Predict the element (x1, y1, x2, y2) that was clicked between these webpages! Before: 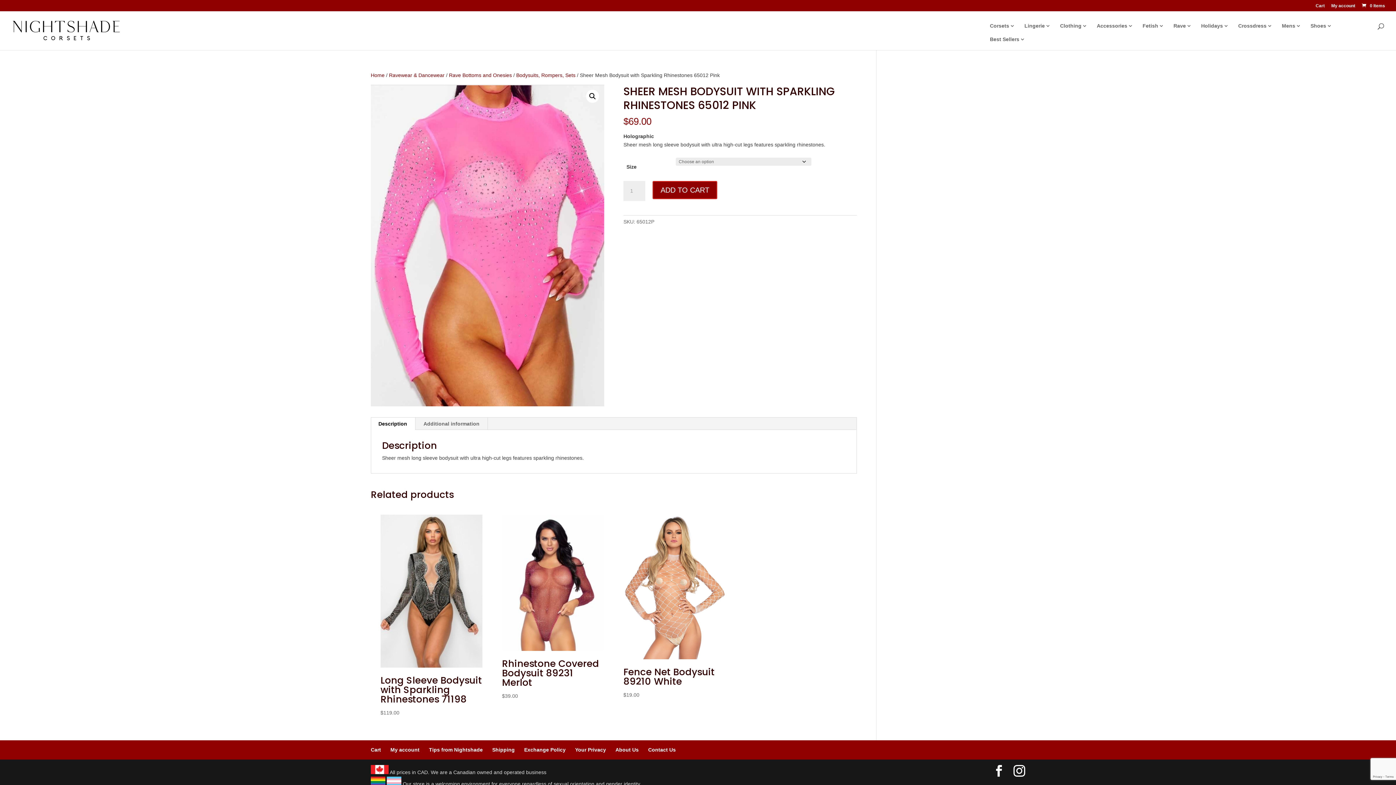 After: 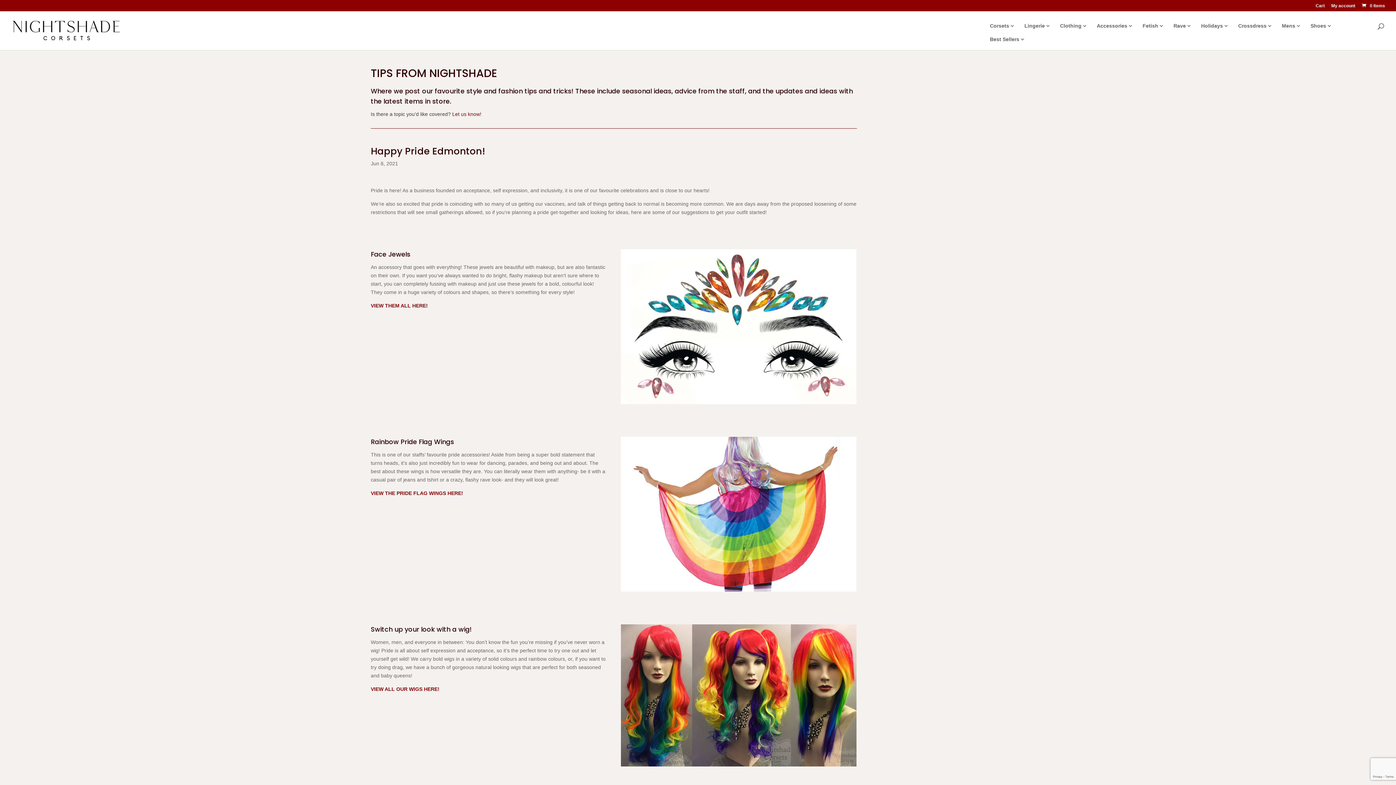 Action: label: Tips from Nightshade bbox: (429, 747, 482, 753)